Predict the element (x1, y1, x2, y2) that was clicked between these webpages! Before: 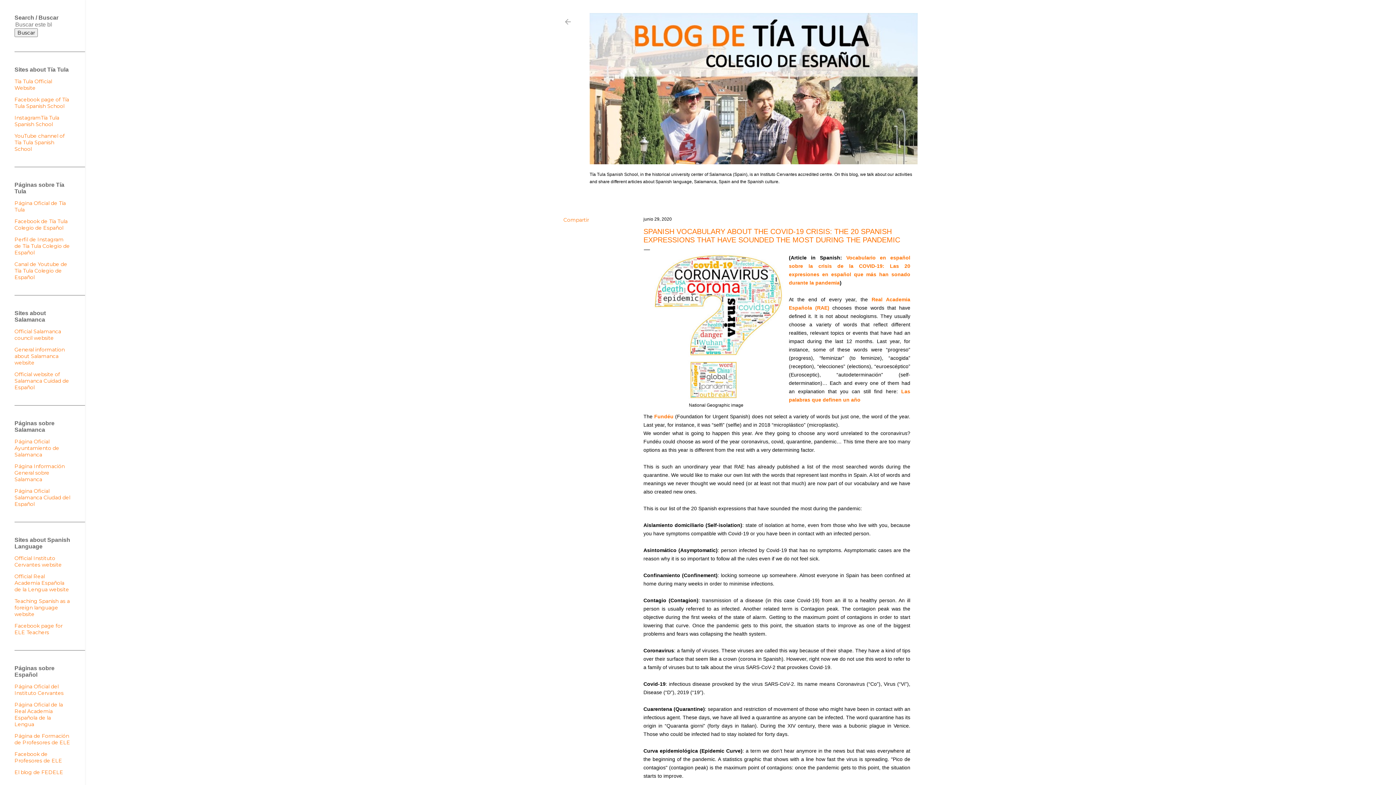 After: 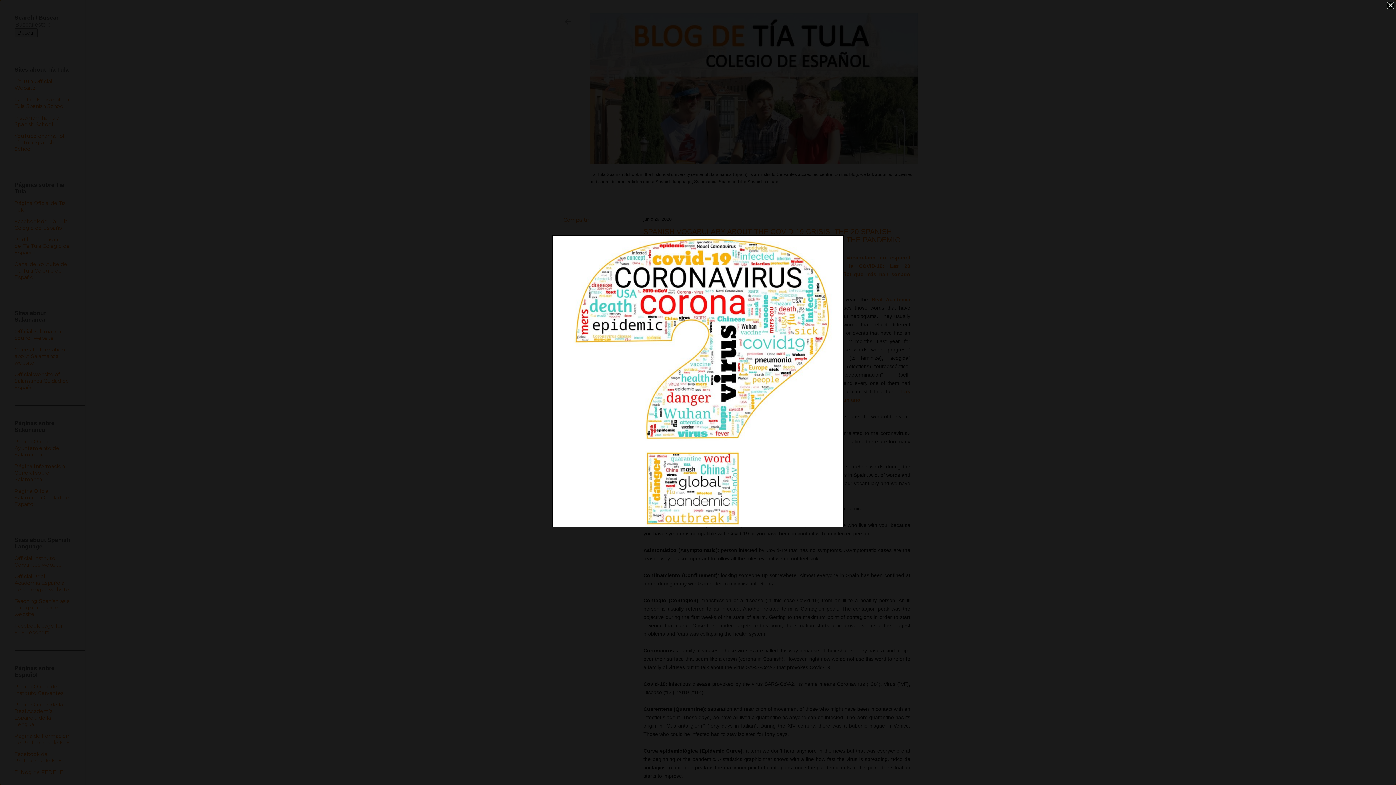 Action: bbox: (643, 394, 789, 400)